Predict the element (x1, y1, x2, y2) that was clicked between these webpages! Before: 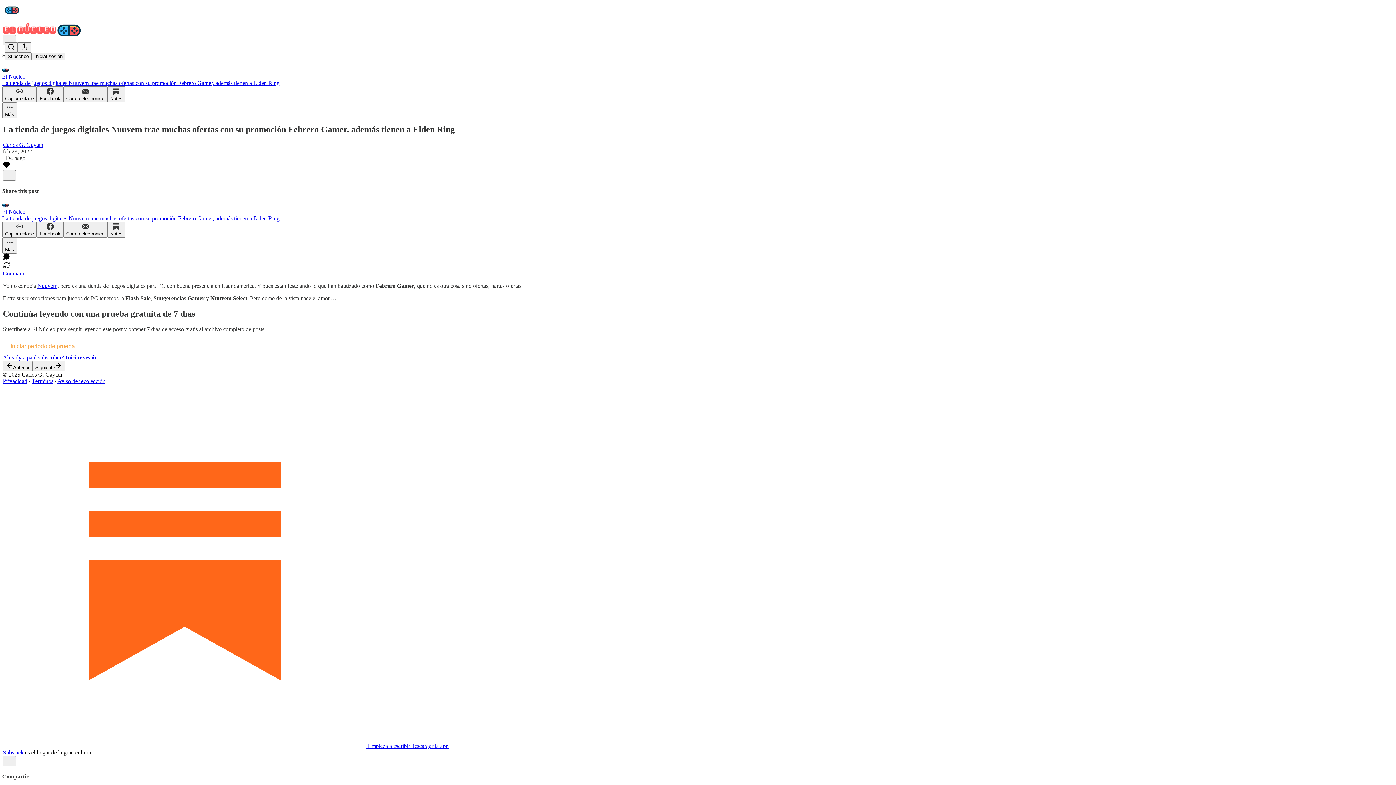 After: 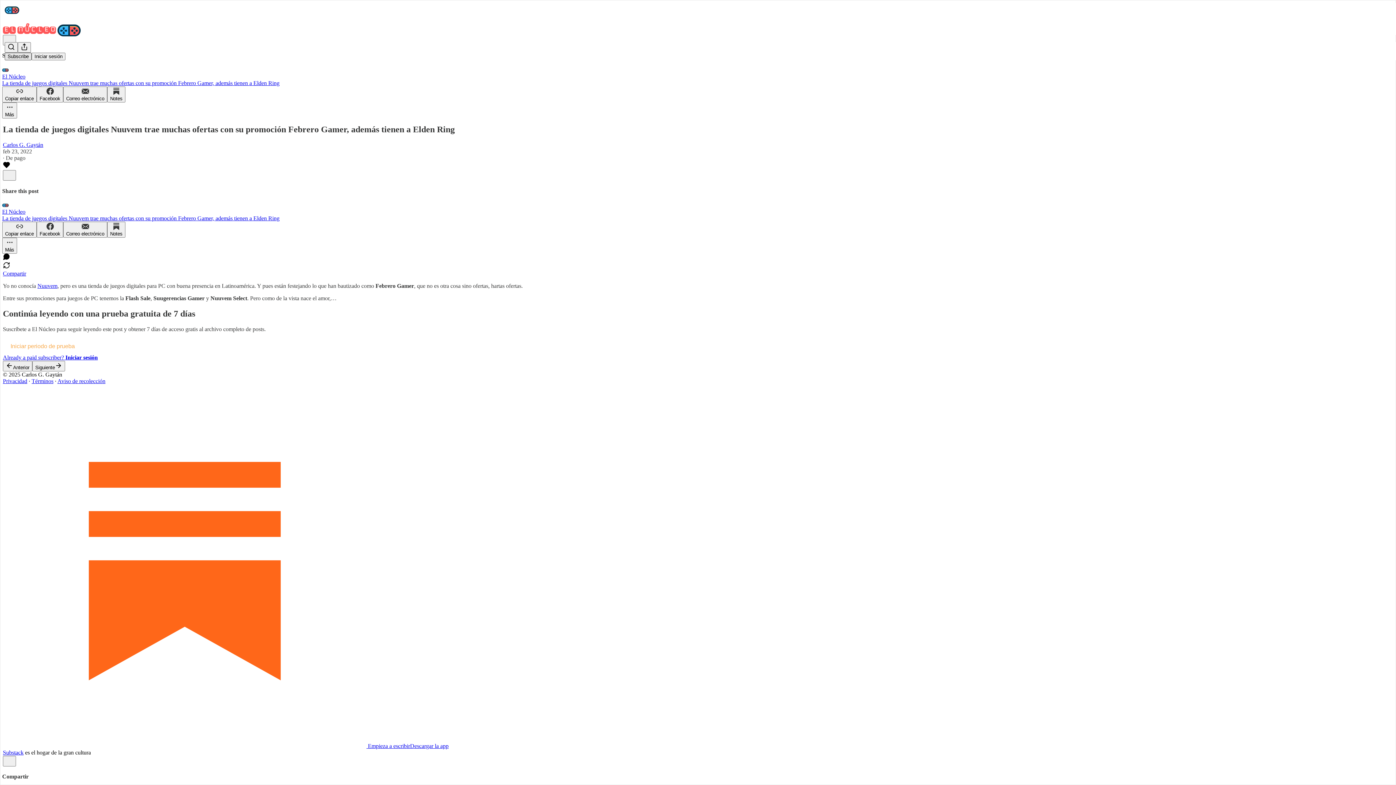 Action: label: Subscribe bbox: (4, 52, 31, 60)